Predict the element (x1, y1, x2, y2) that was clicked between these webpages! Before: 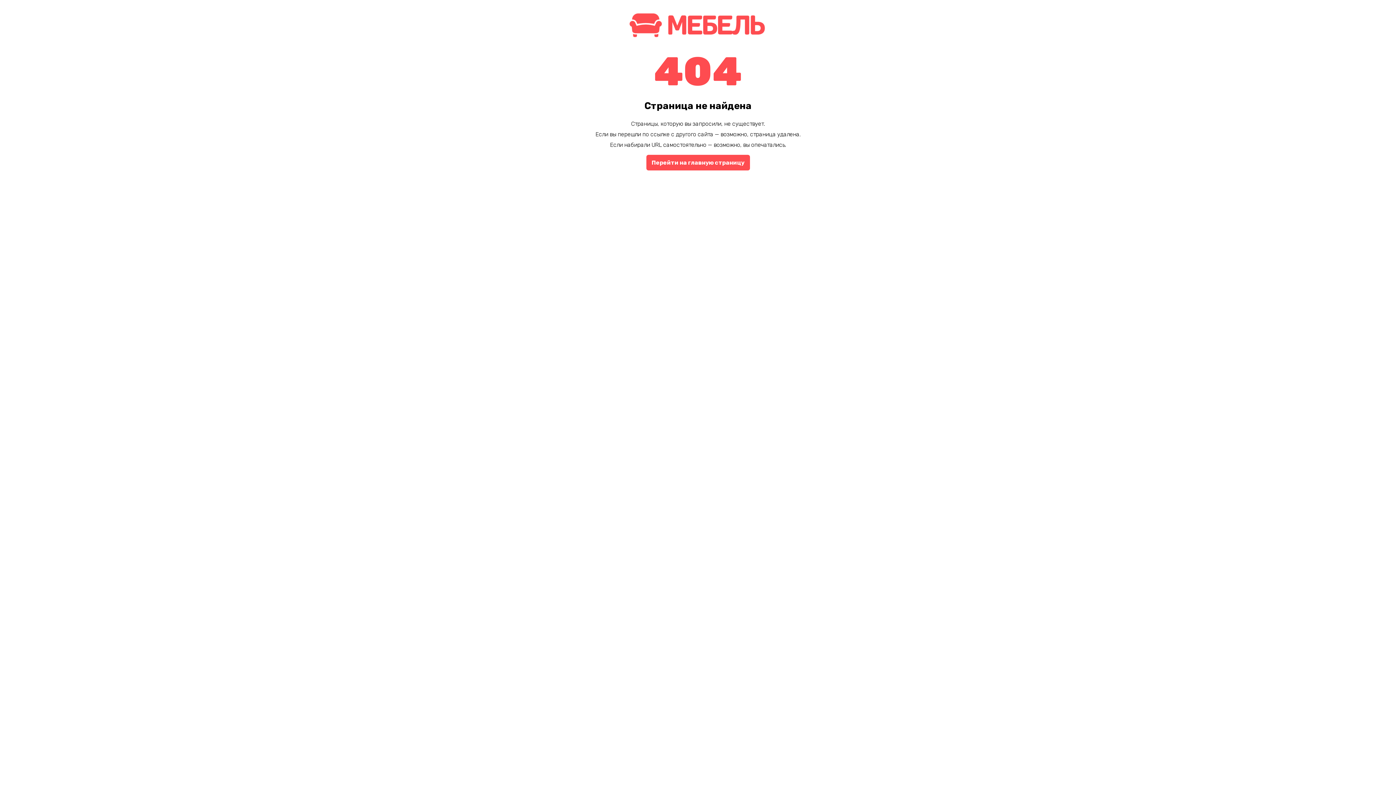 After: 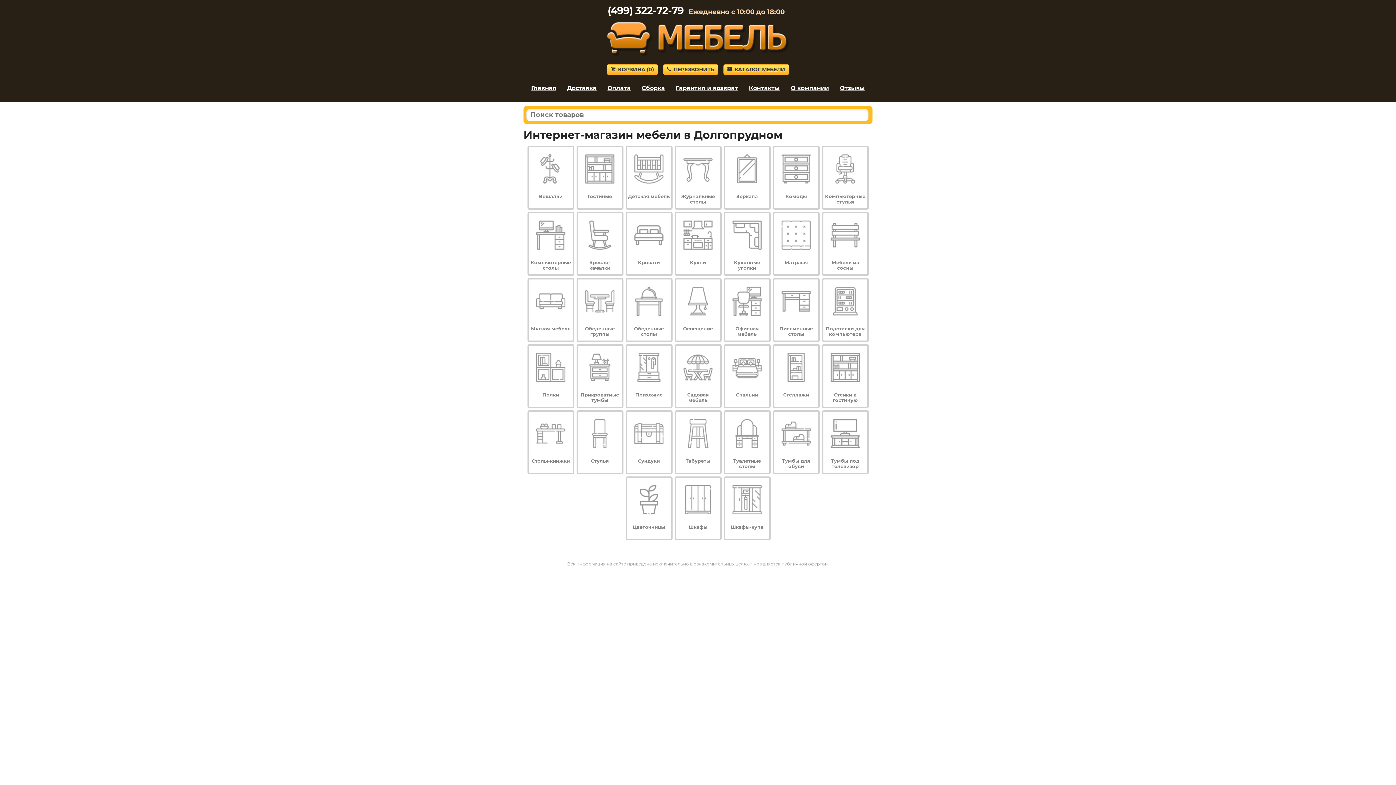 Action: label: Перейти на главную страницу bbox: (646, 154, 750, 170)